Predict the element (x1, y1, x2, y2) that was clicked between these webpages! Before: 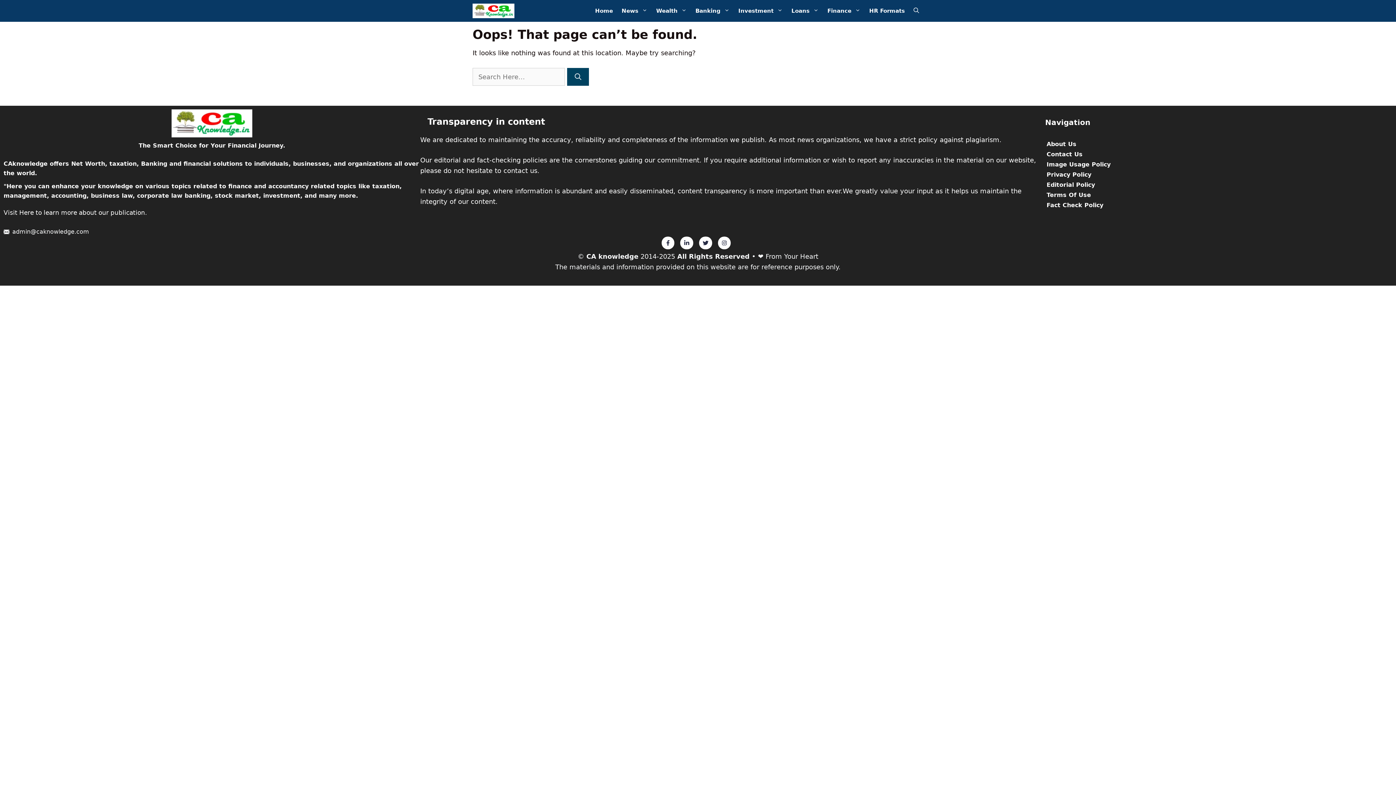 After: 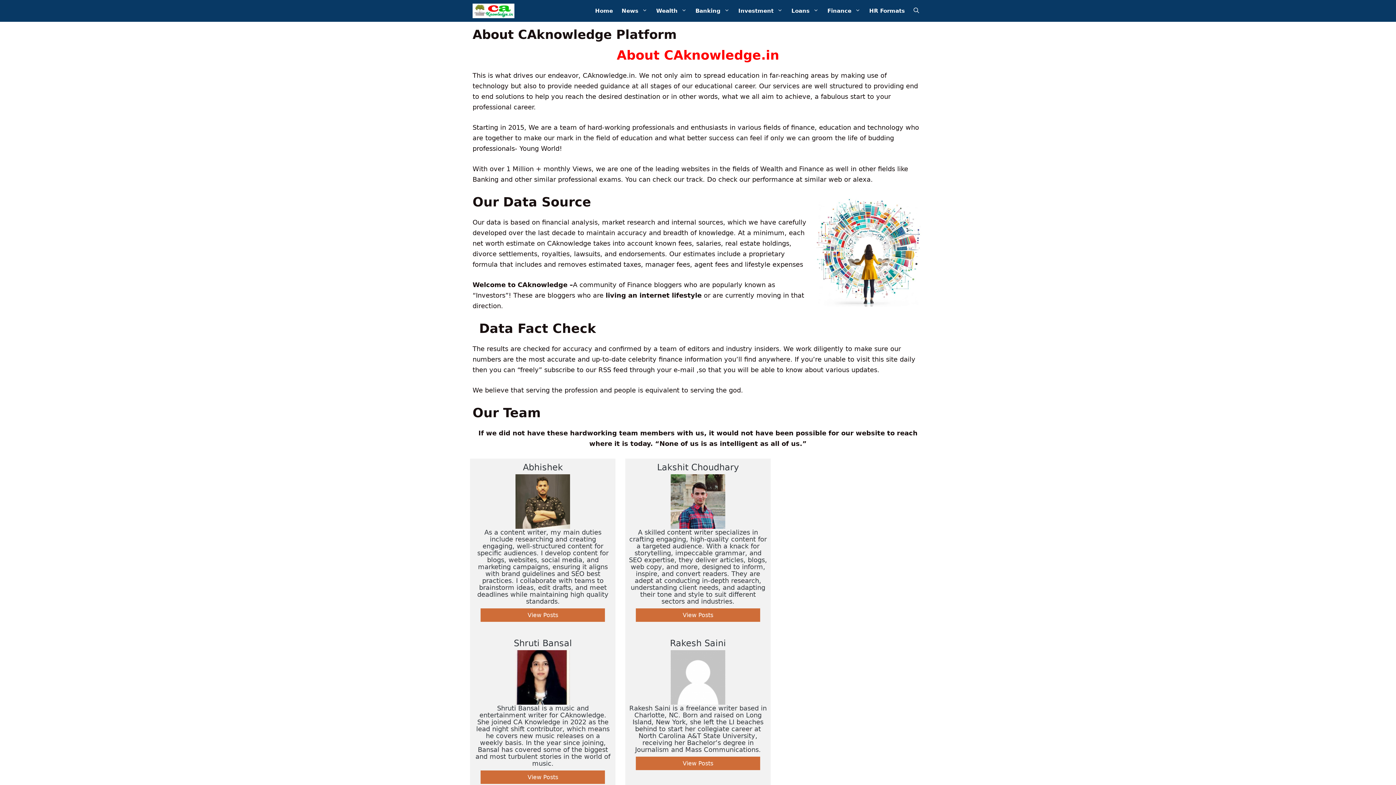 Action: label: About Us bbox: (1046, 140, 1076, 148)